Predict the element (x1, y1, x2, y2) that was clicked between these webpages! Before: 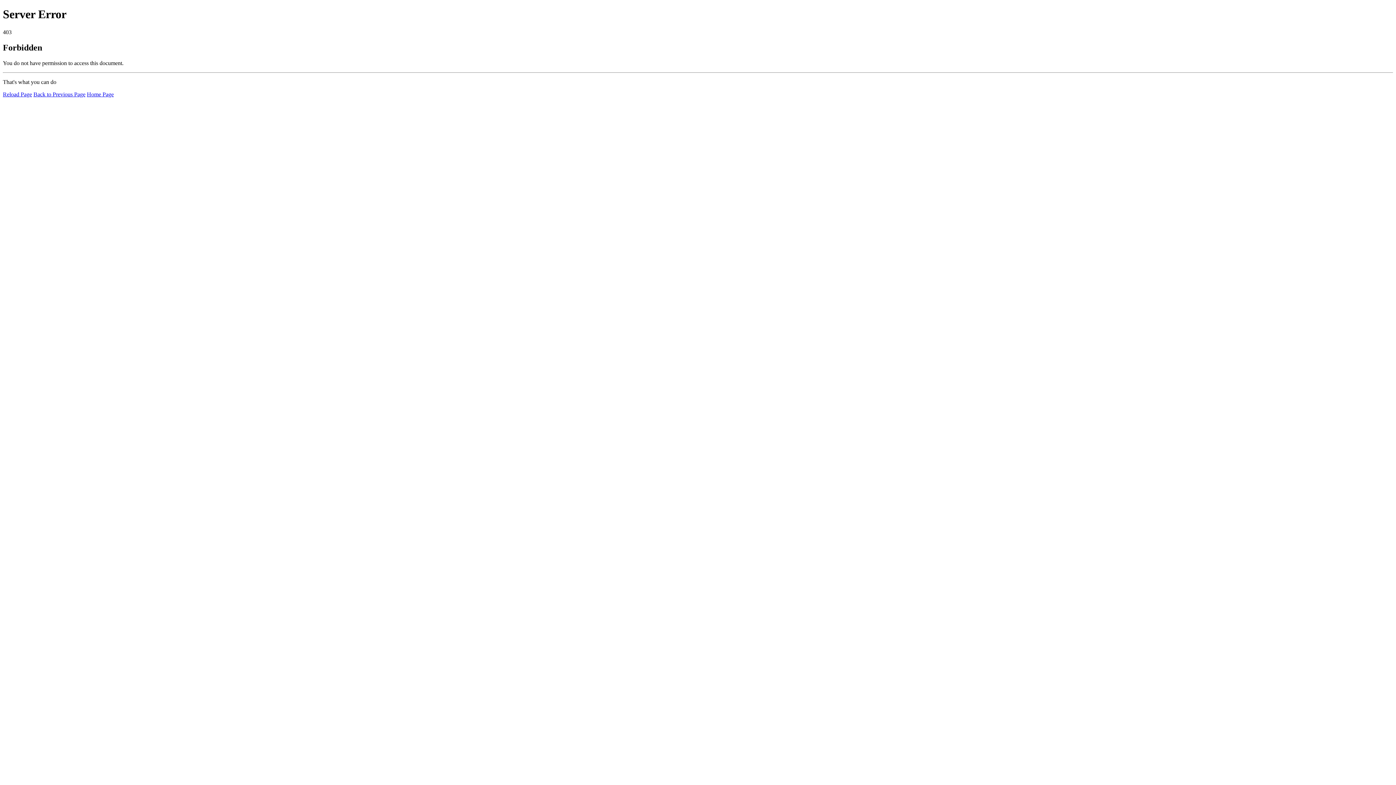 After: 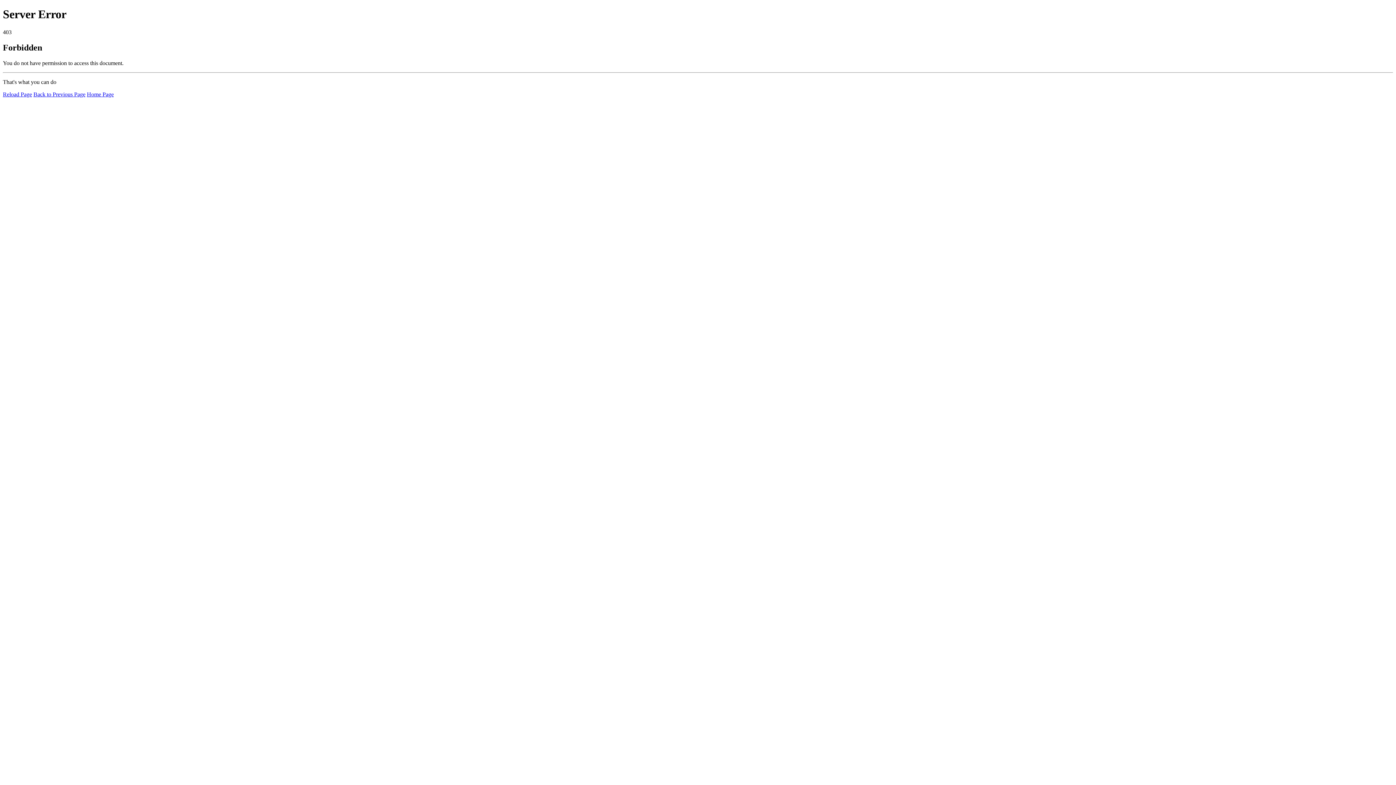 Action: bbox: (2, 91, 32, 97) label: Reload Page